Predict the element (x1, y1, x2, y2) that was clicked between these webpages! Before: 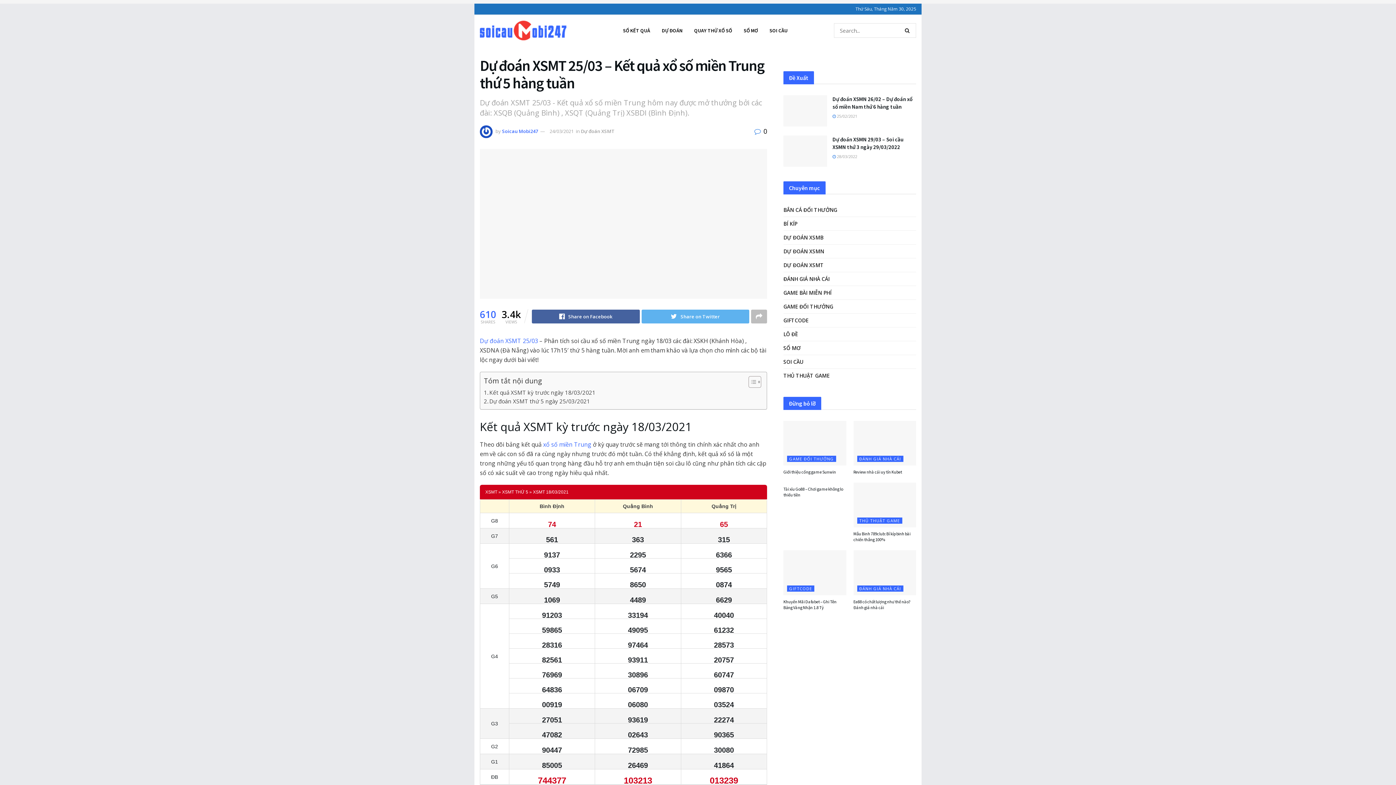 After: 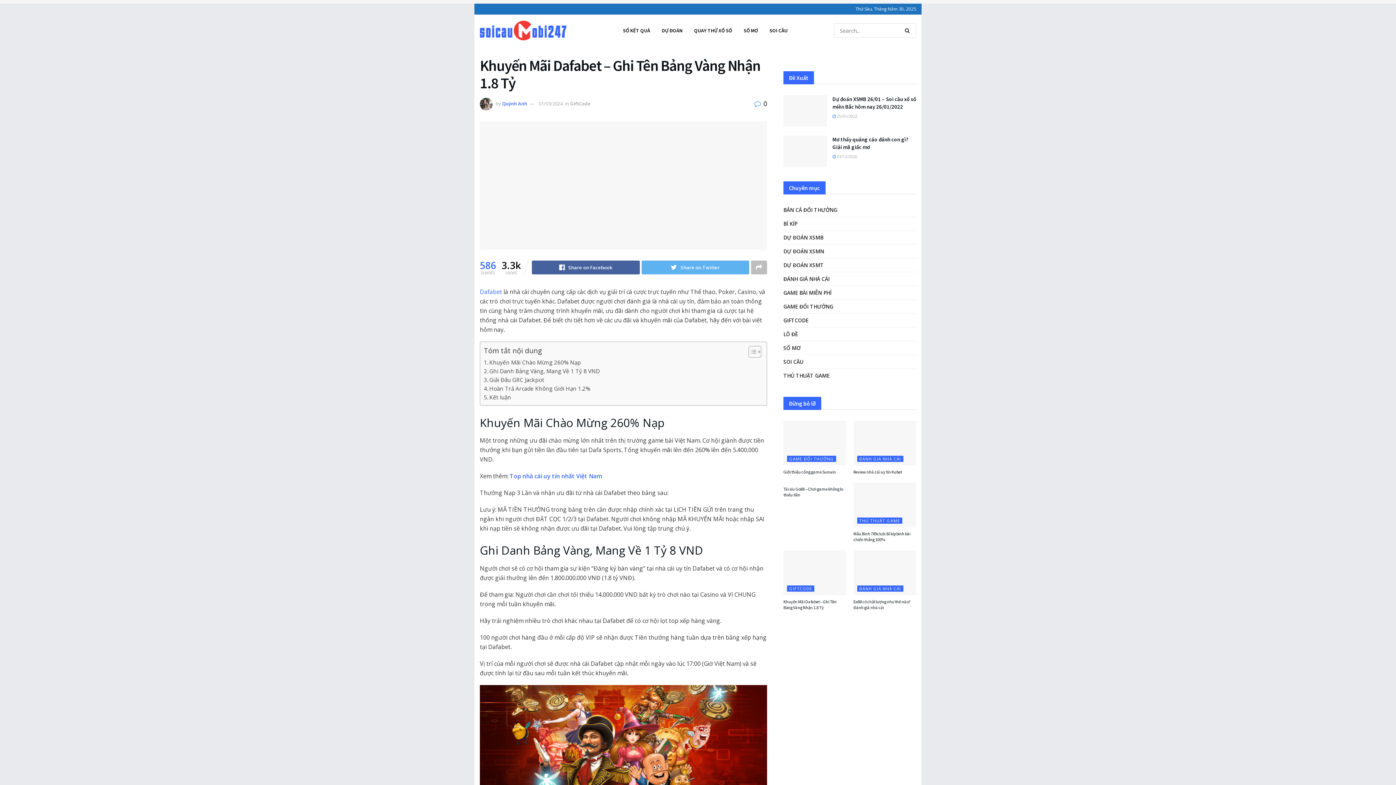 Action: bbox: (783, 599, 836, 610) label: Khuyến Mãi Dafabet – Ghi Tên Bảng Vàng Nhận 1.8 Tỷ